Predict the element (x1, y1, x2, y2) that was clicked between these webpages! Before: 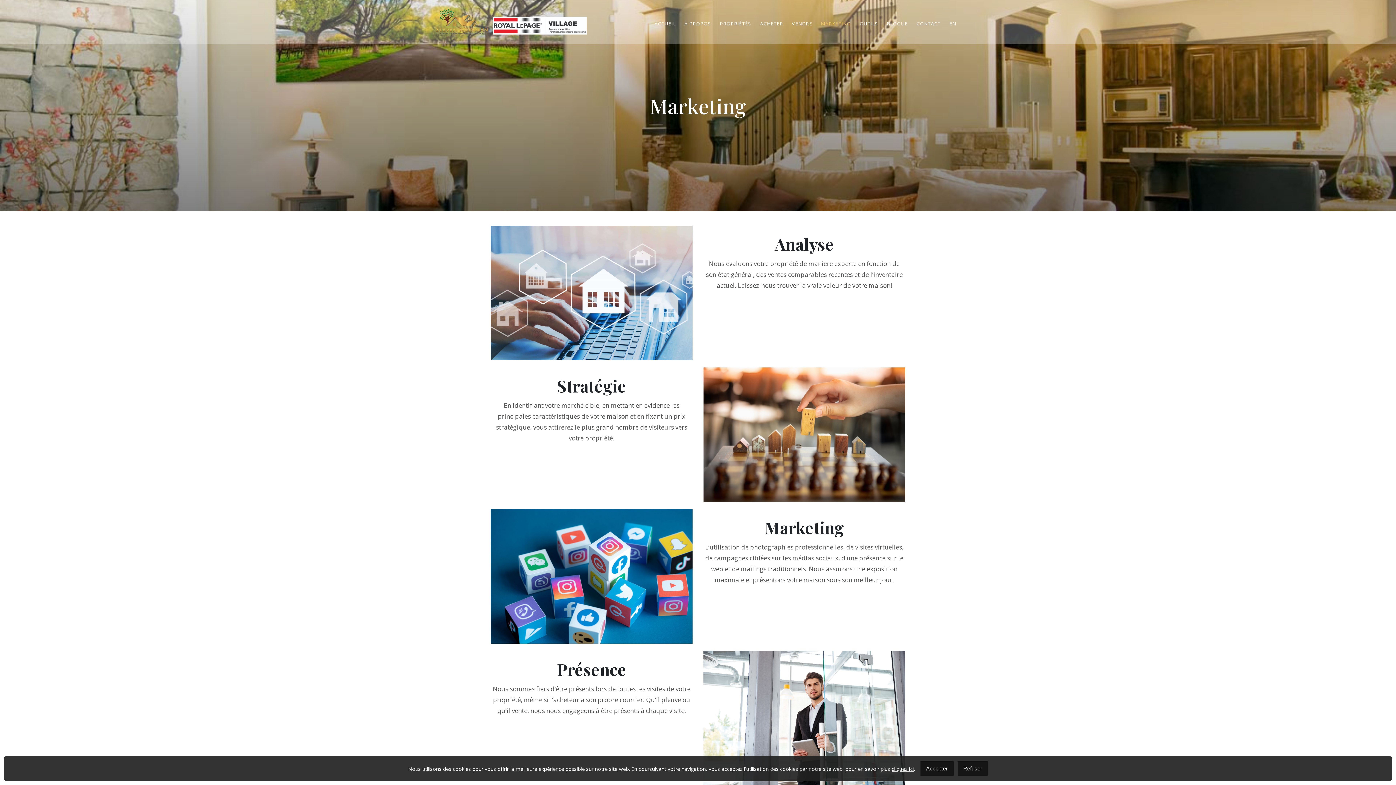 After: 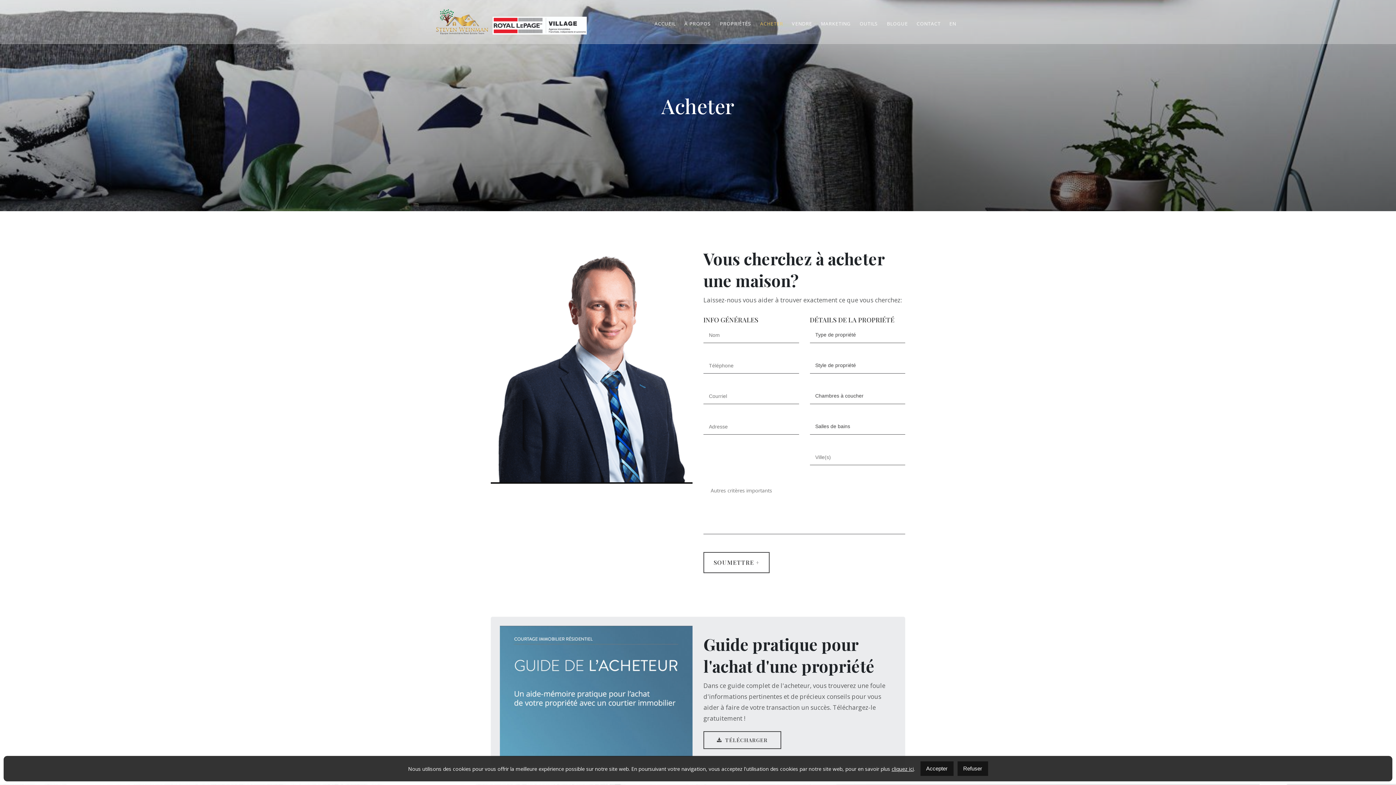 Action: bbox: (756, 14, 786, 32) label: ACHETER